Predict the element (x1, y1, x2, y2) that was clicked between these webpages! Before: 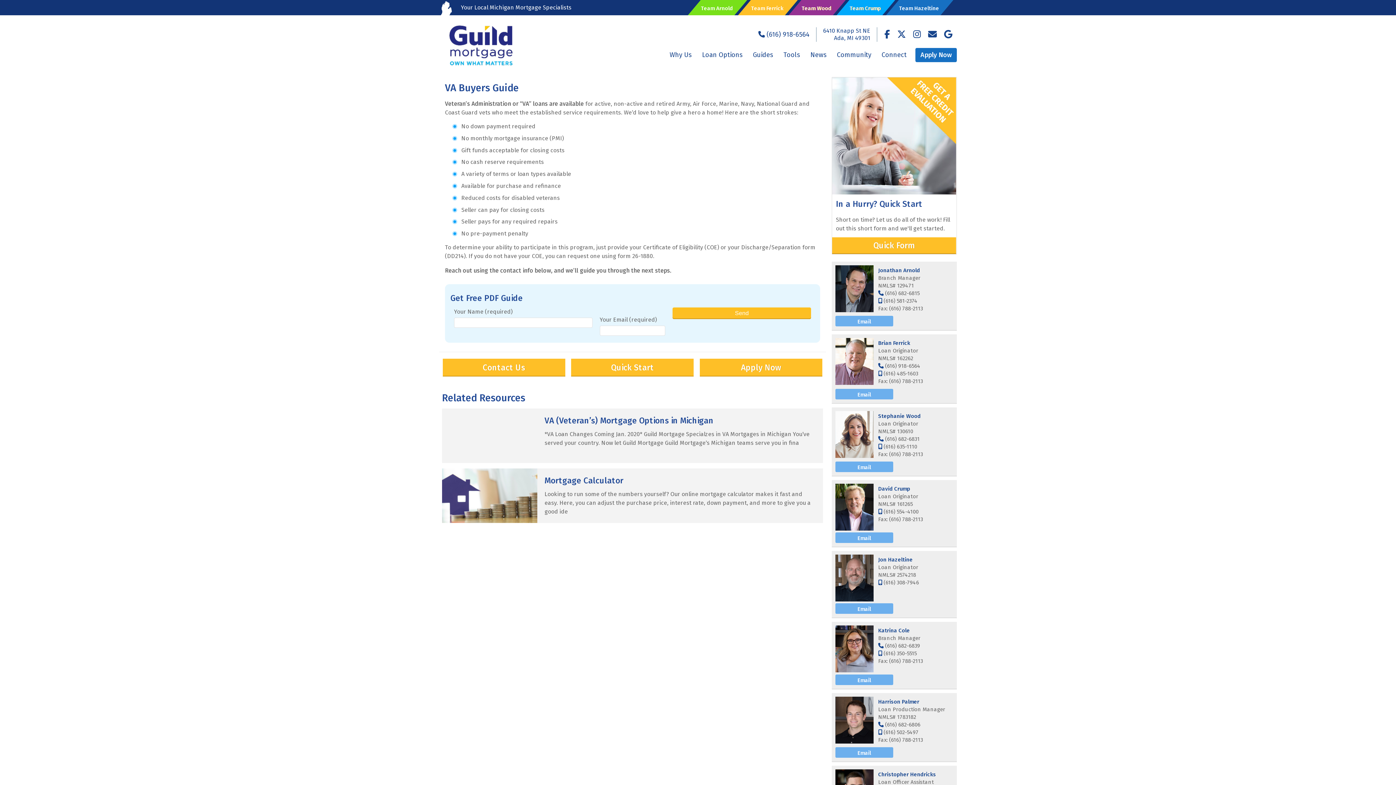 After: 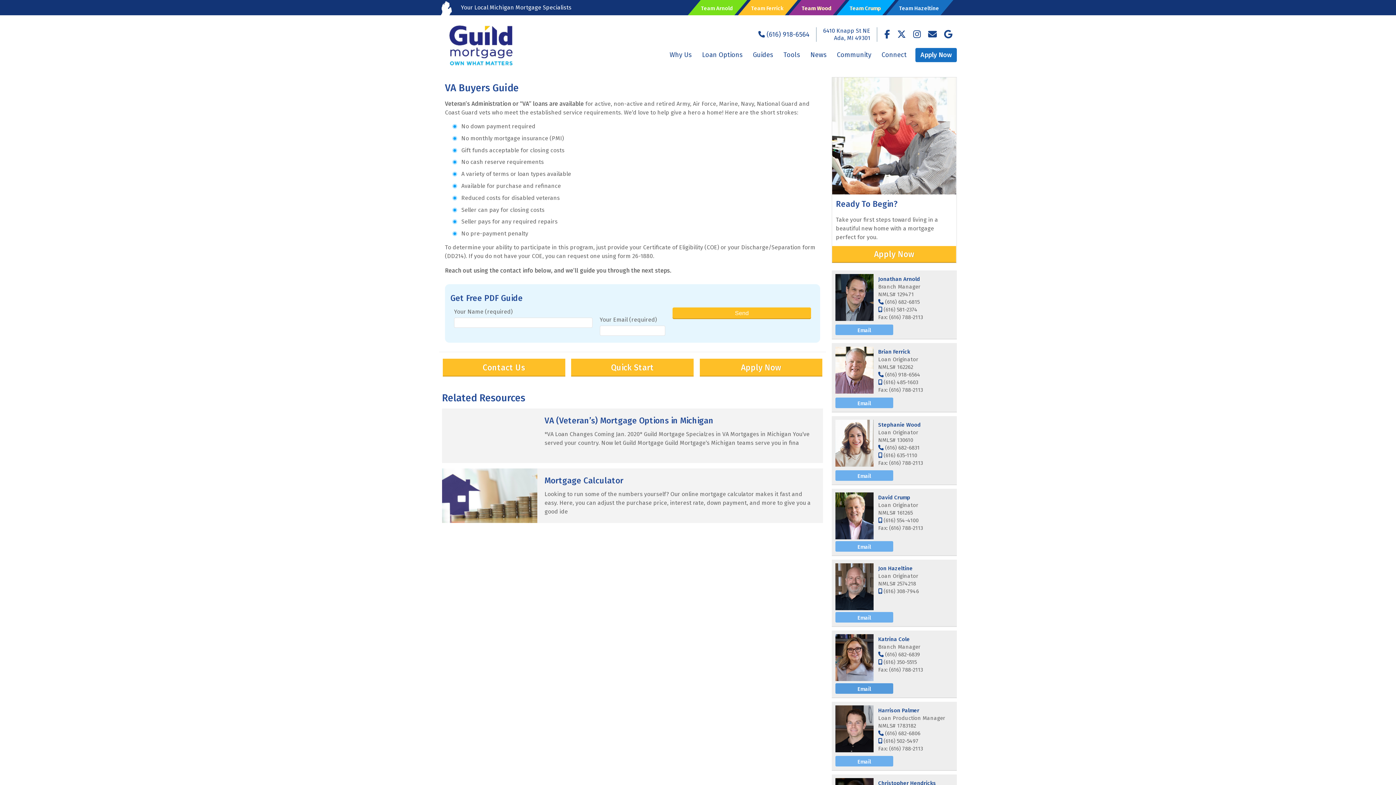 Action: label: Email bbox: (835, 683, 893, 694)